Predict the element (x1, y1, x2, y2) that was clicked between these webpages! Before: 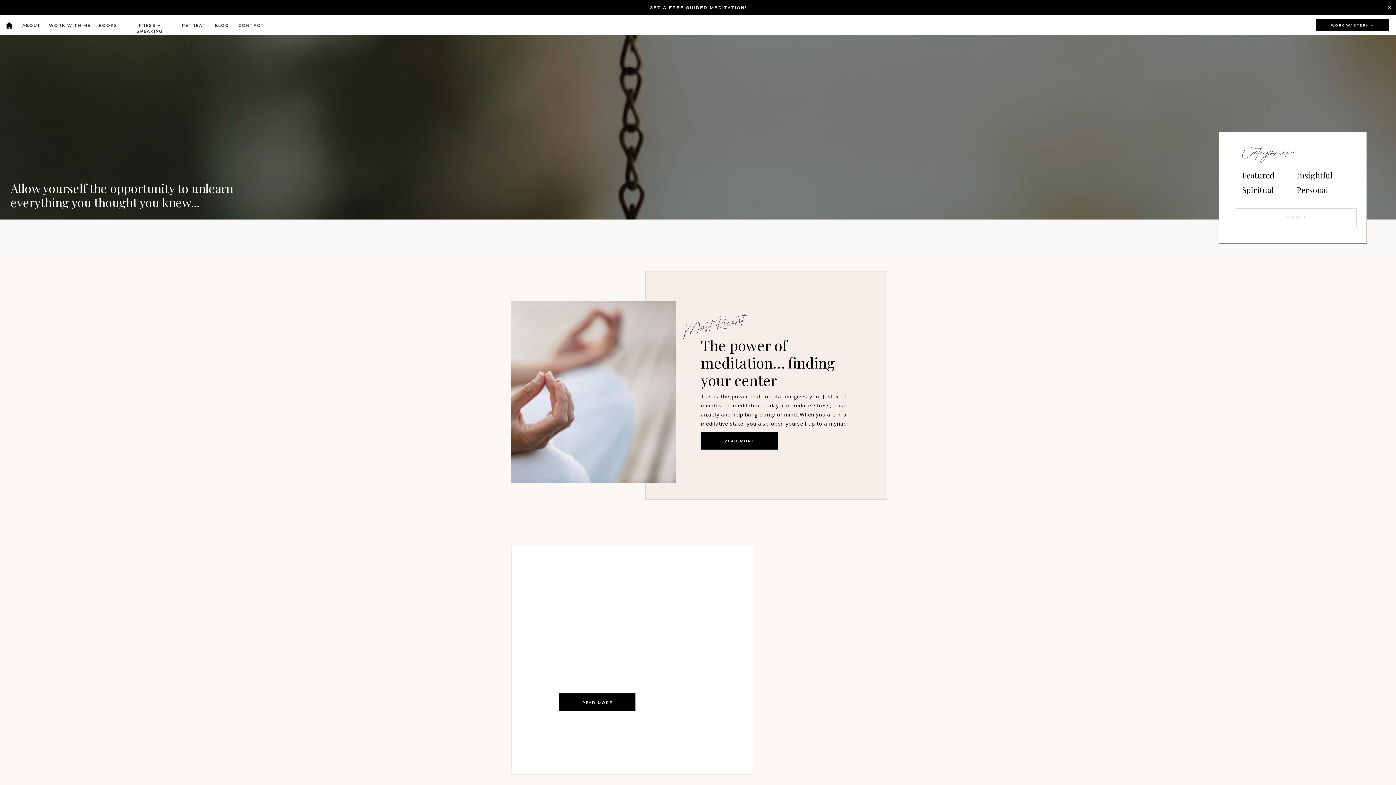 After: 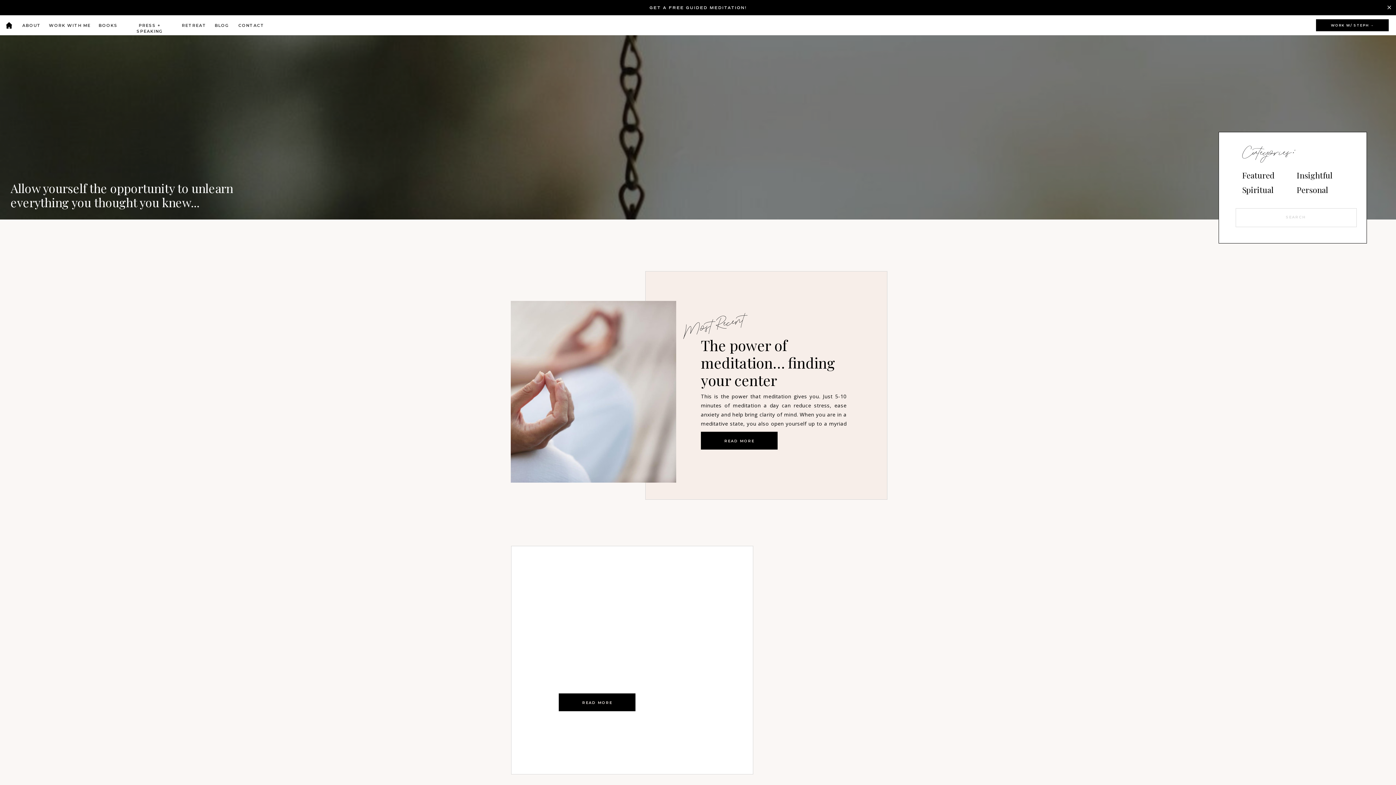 Action: bbox: (721, 577, 887, 743)